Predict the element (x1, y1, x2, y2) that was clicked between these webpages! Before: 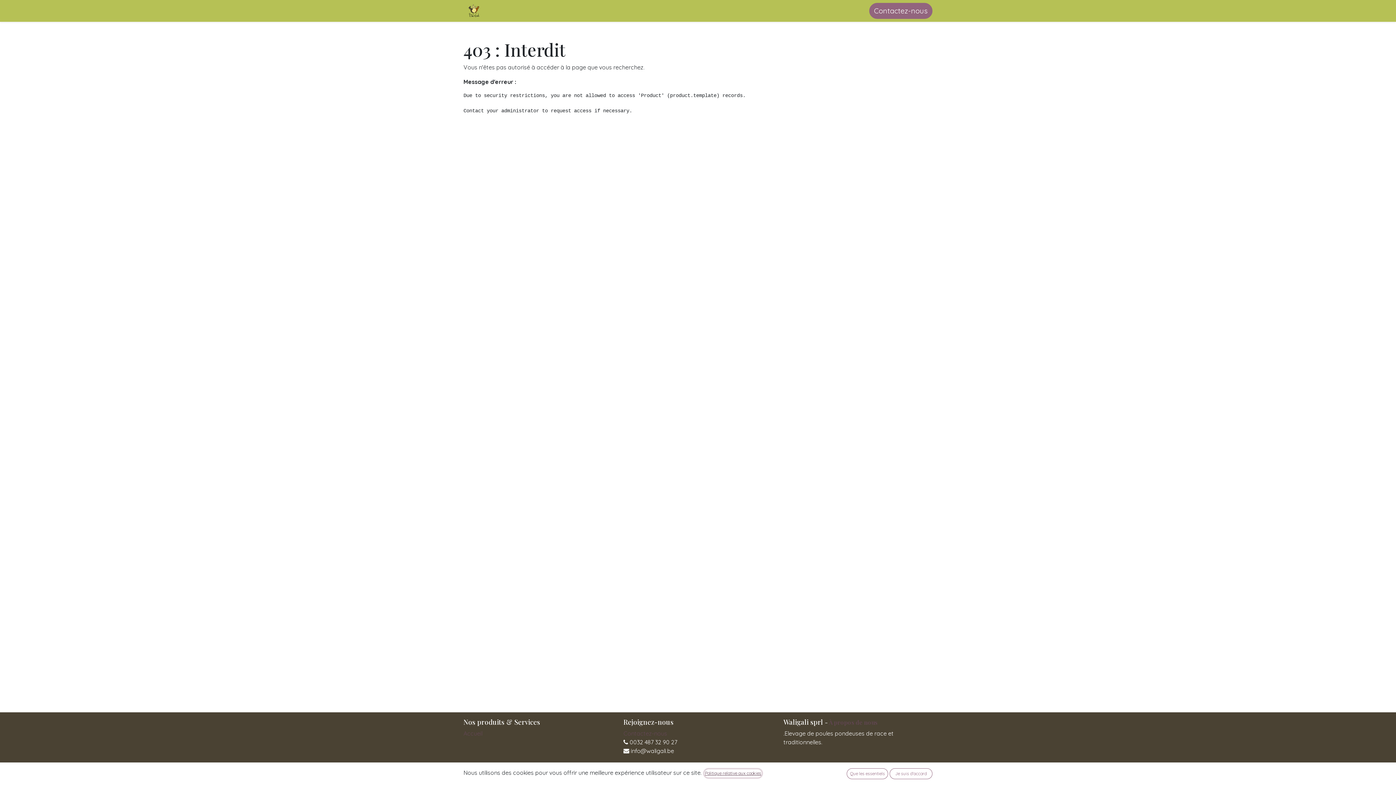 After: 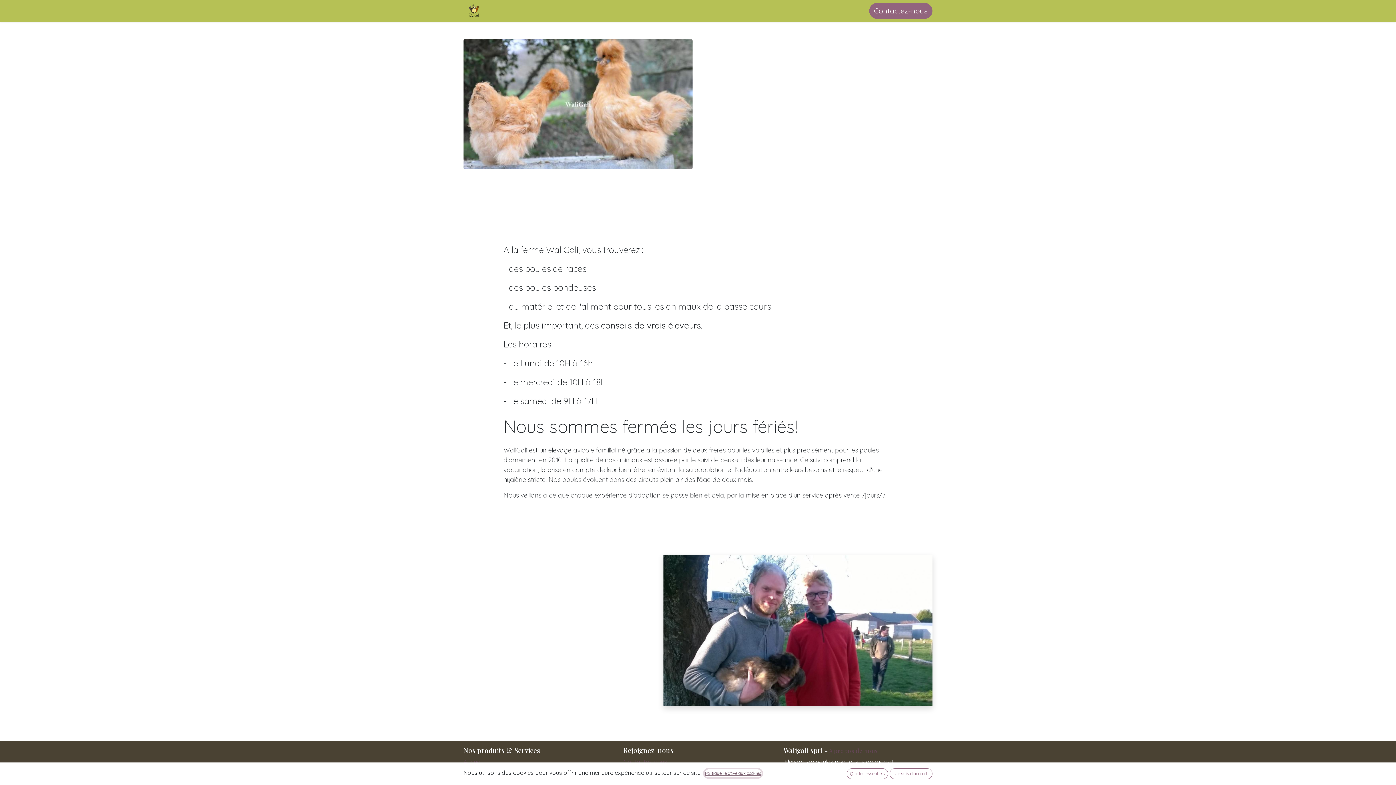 Action: bbox: (463, 3, 484, 18)